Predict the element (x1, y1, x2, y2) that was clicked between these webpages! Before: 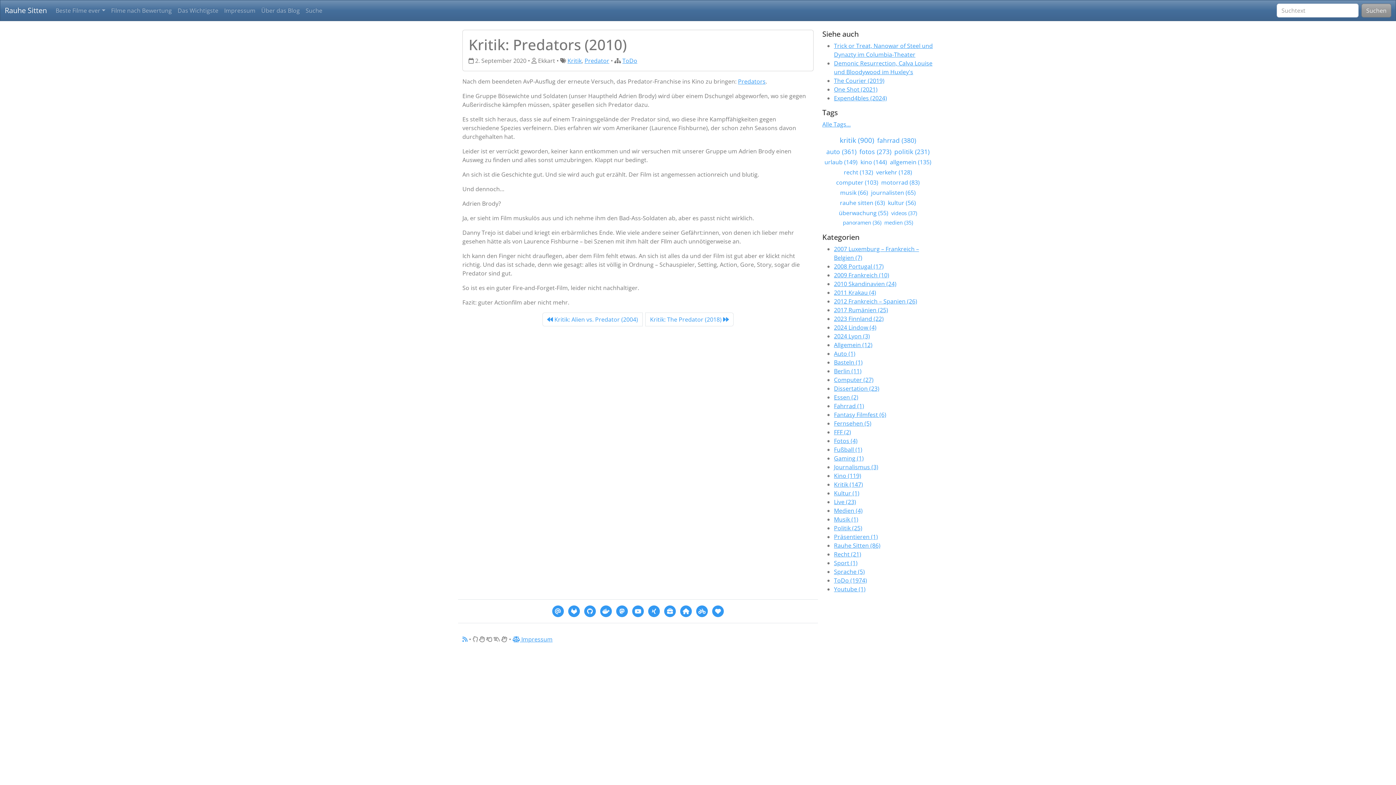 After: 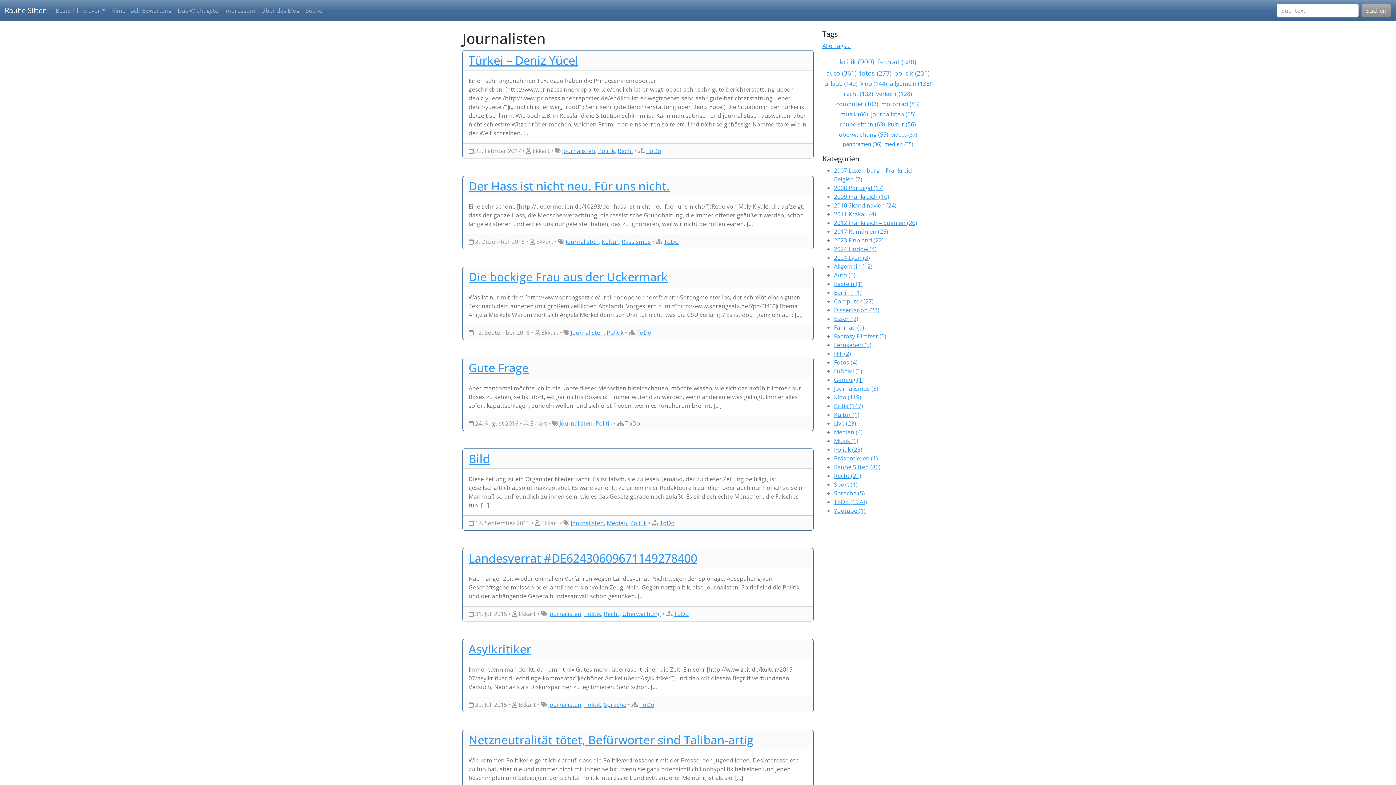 Action: label: journalisten (65) bbox: (869, 187, 917, 197)